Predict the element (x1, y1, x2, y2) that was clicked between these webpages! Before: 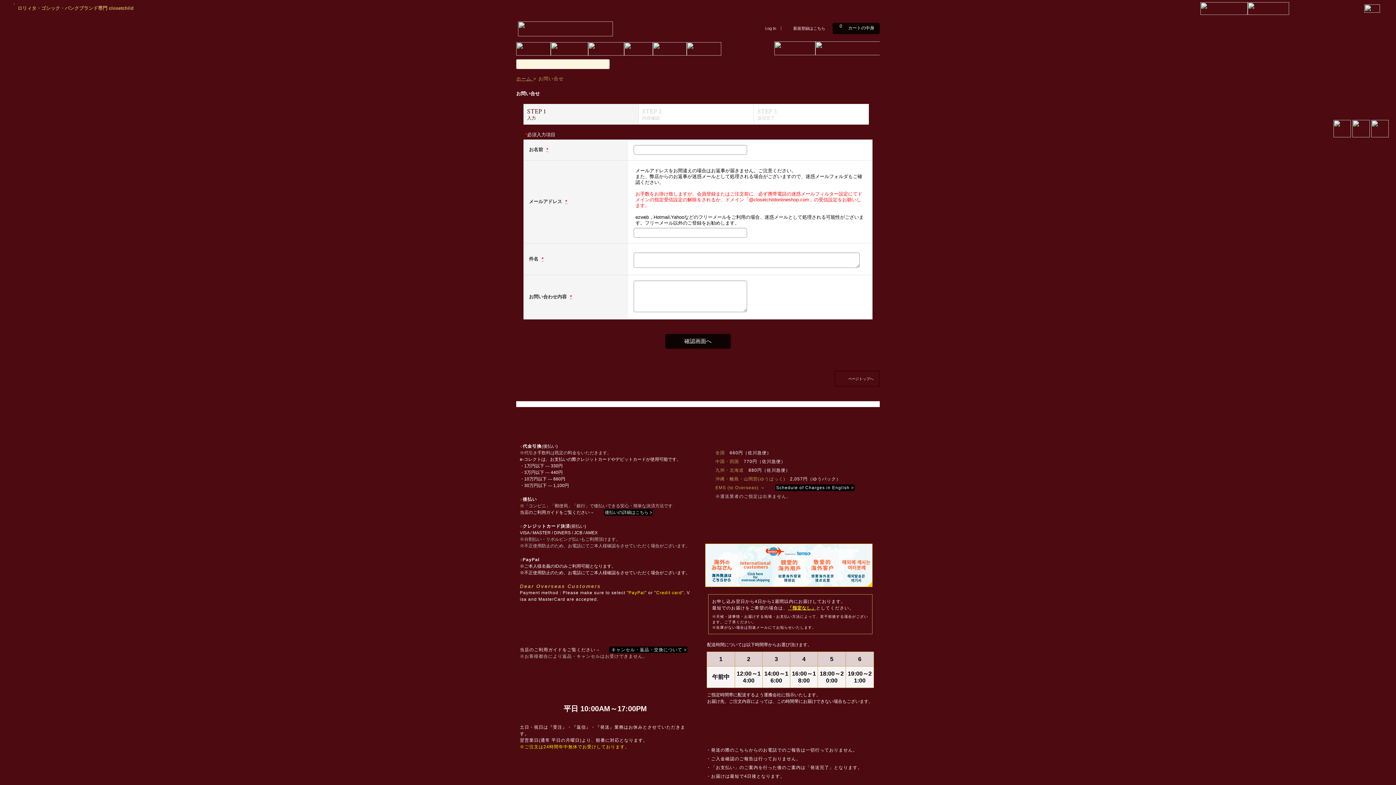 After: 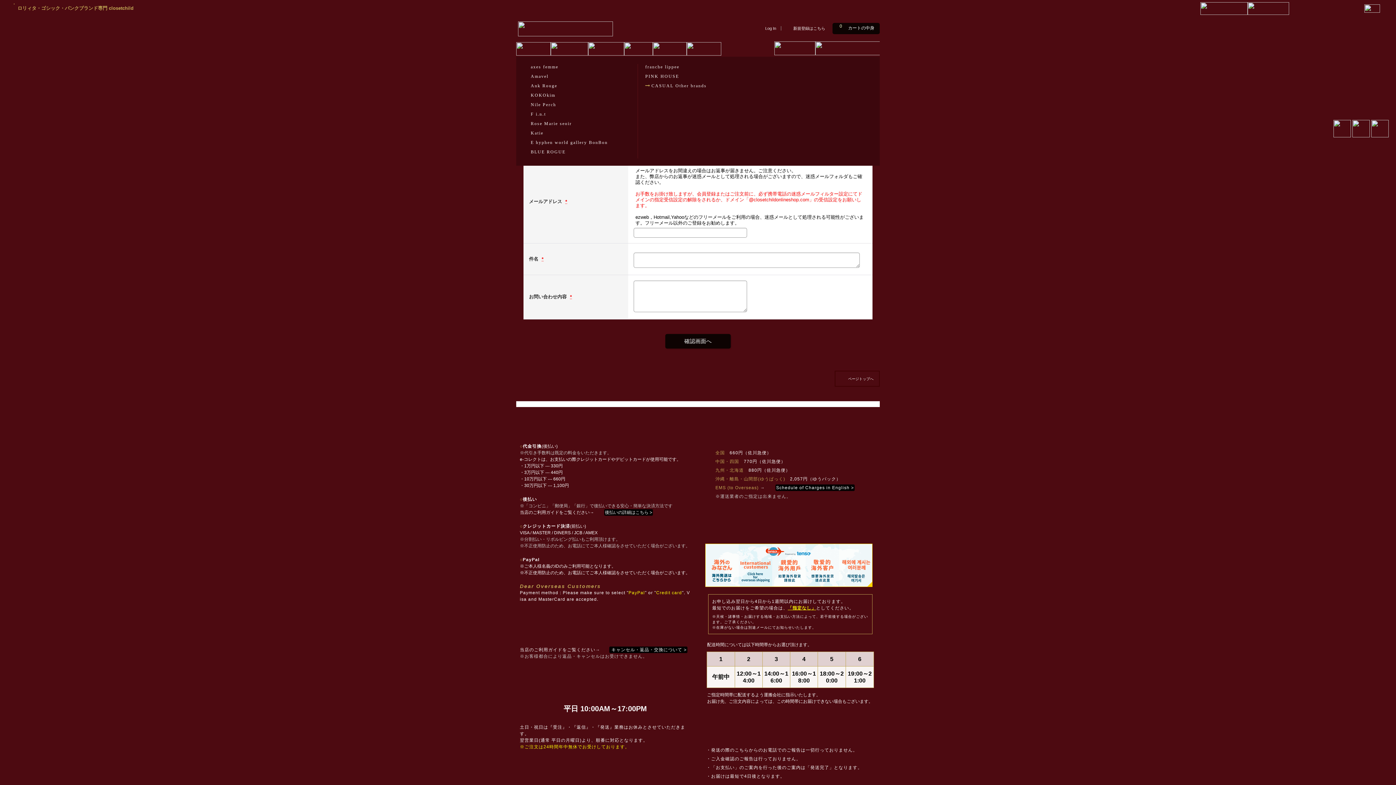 Action: bbox: (550, 42, 588, 57)